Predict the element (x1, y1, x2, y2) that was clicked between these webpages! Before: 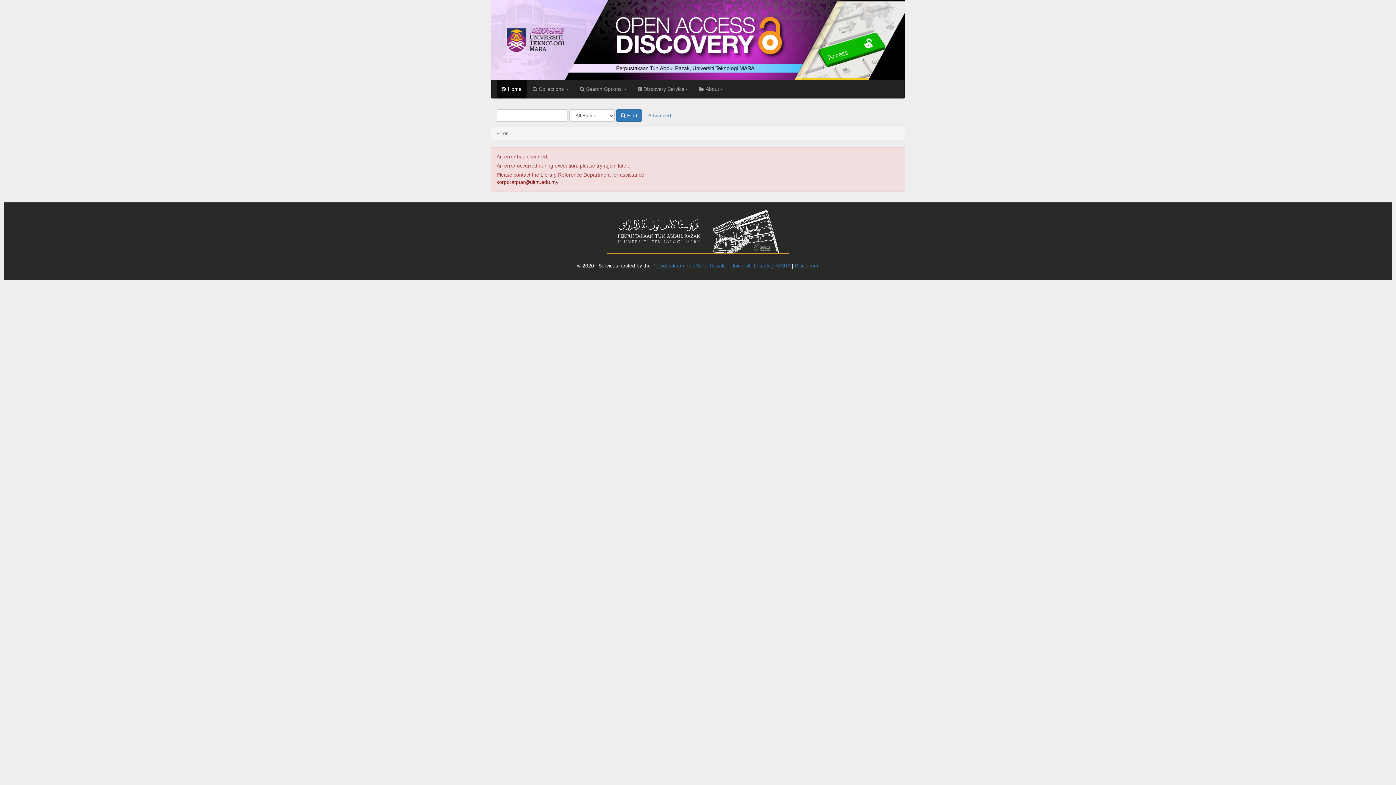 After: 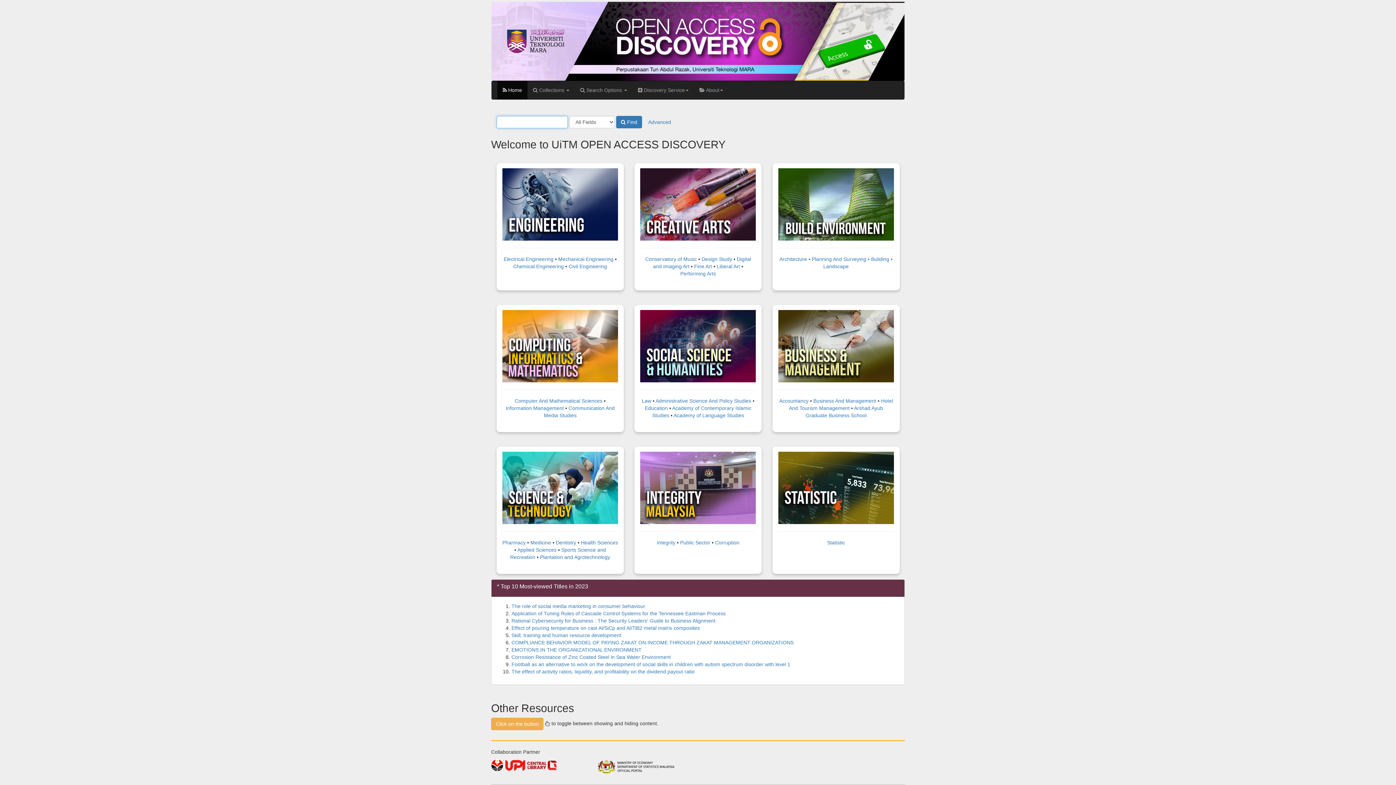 Action: label:  Home bbox: (497, 79, 527, 98)